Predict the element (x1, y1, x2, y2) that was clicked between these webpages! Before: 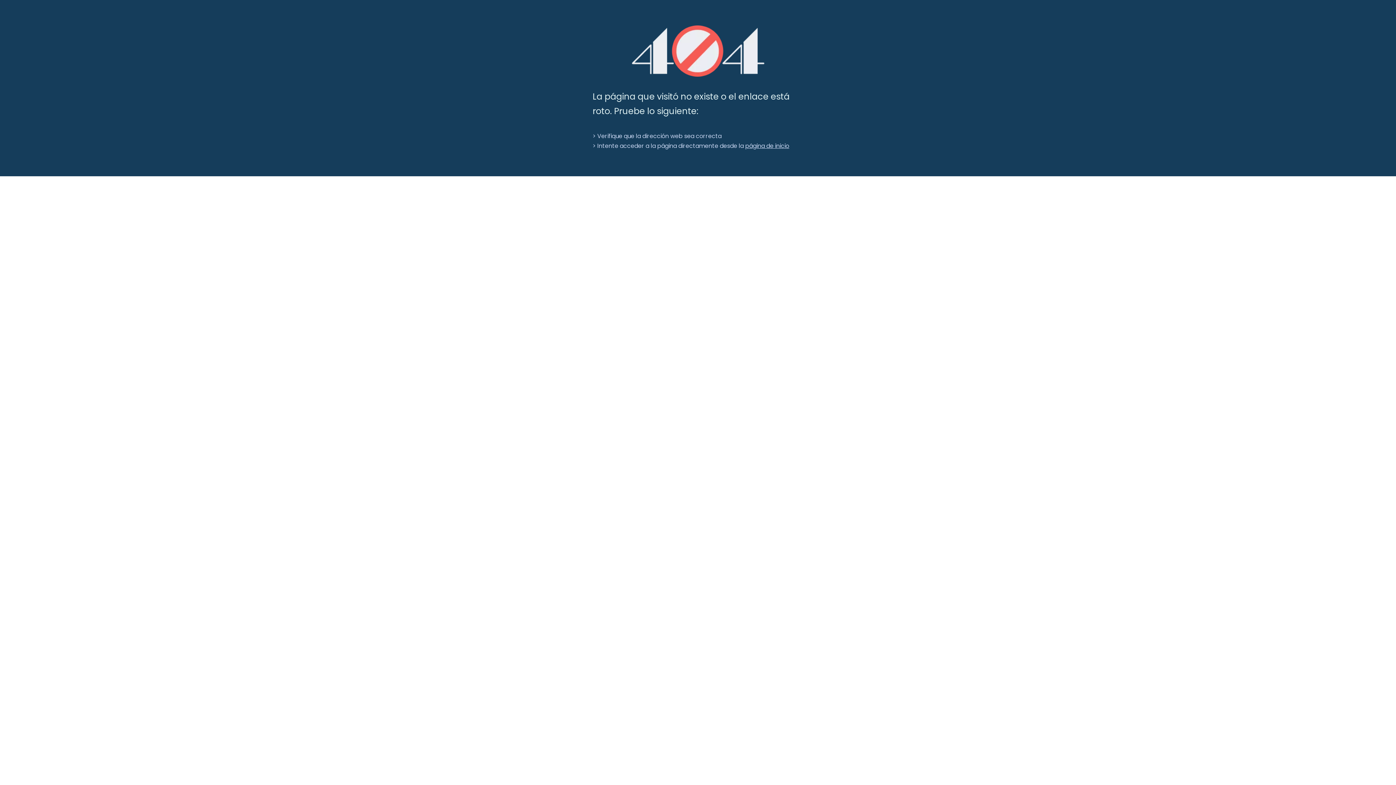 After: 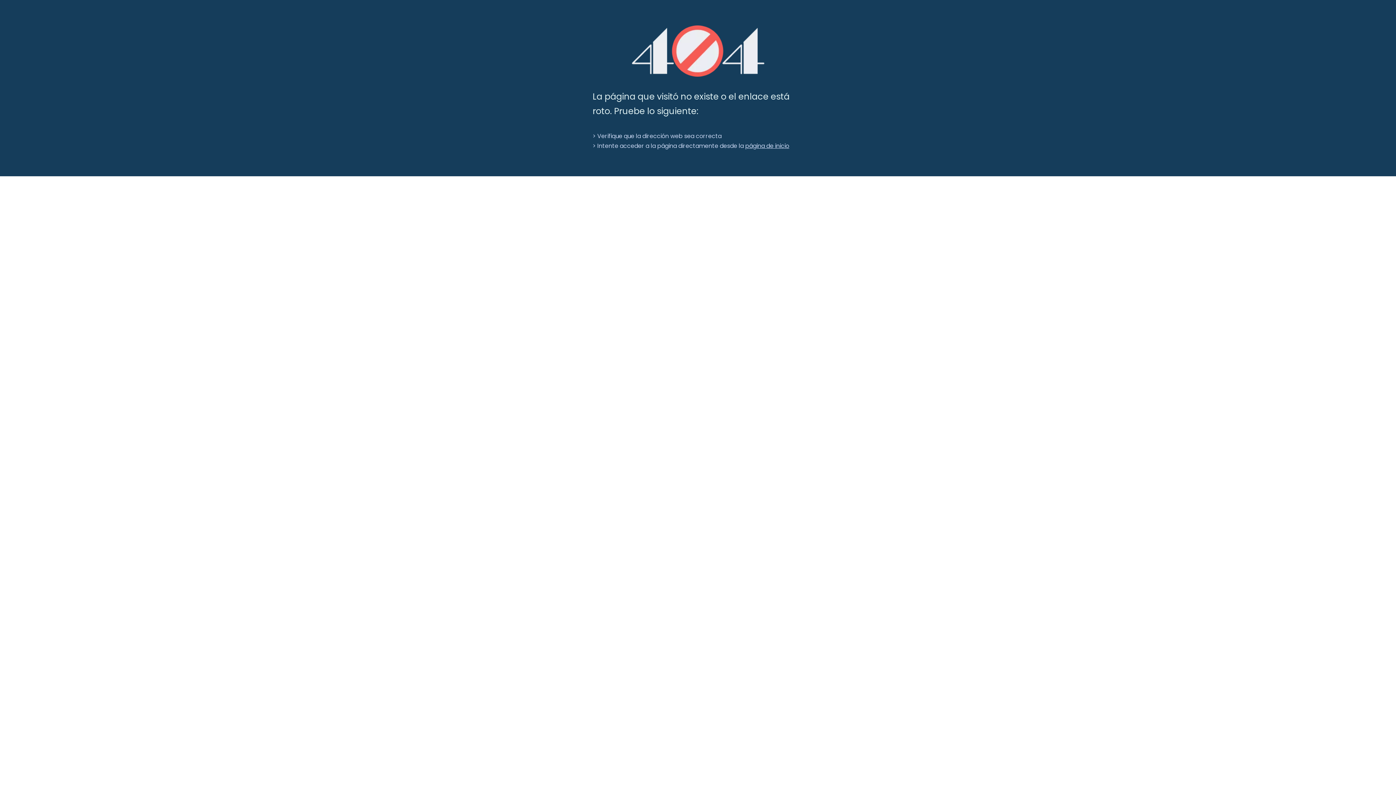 Action: label: 404 bbox: (631, 25, 764, 76)